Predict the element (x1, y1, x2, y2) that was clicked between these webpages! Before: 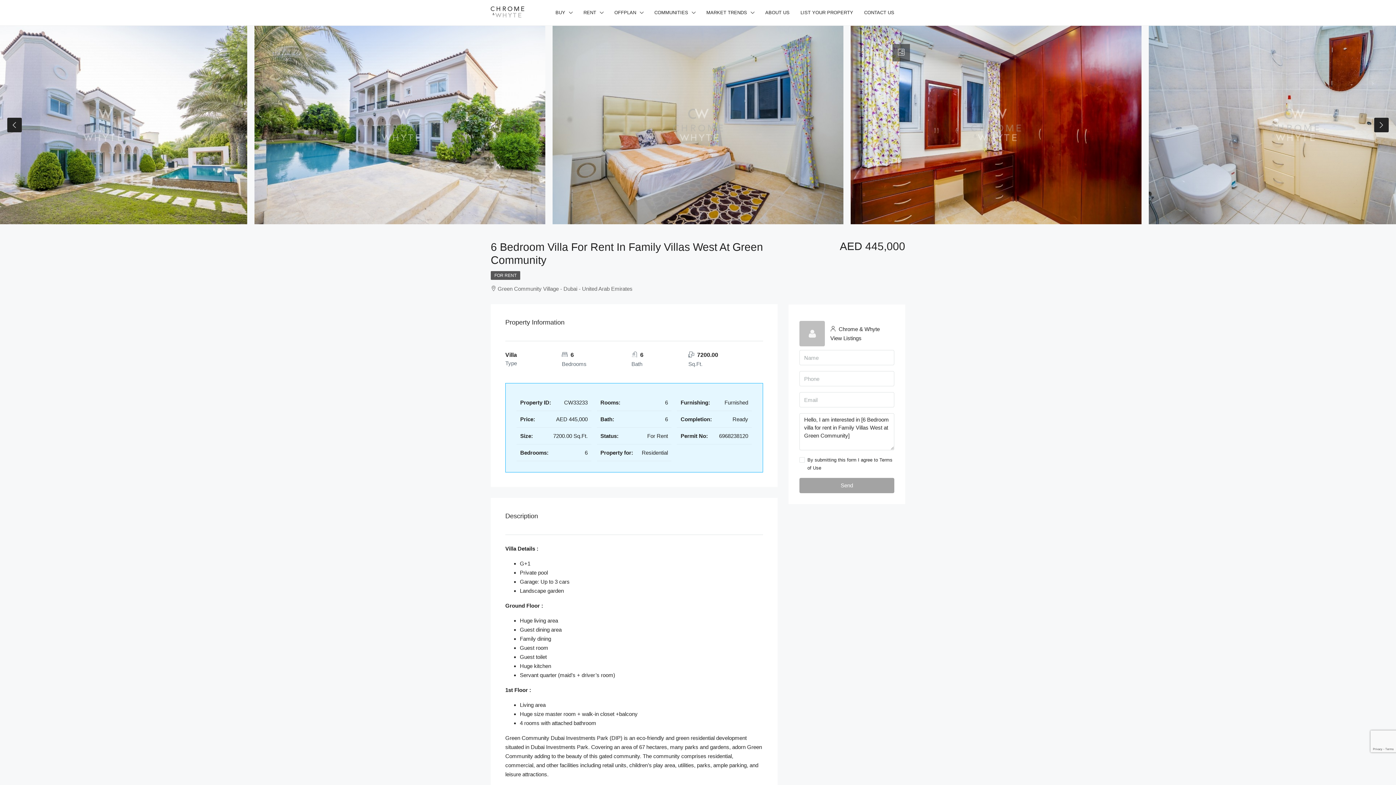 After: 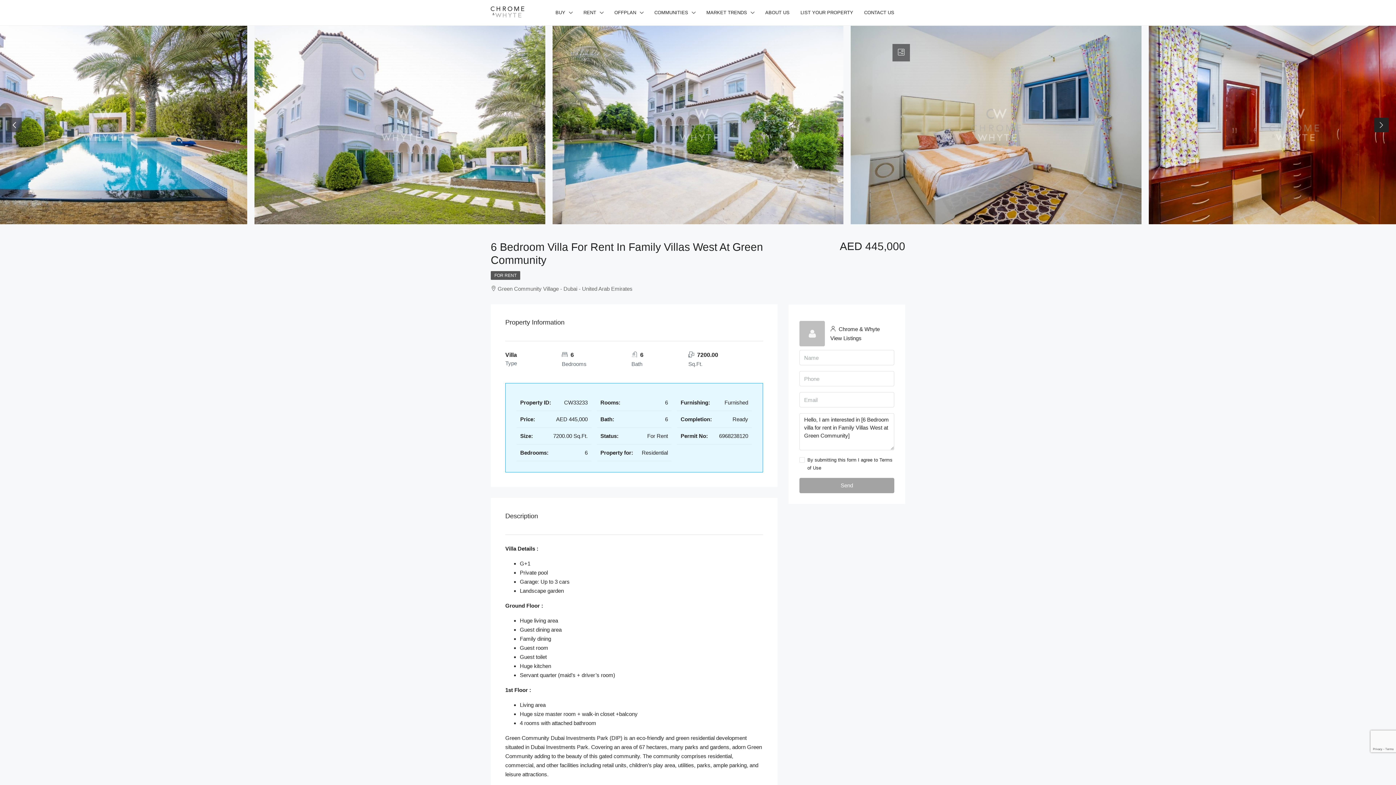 Action: label: Previous bbox: (7, 117, 21, 132)